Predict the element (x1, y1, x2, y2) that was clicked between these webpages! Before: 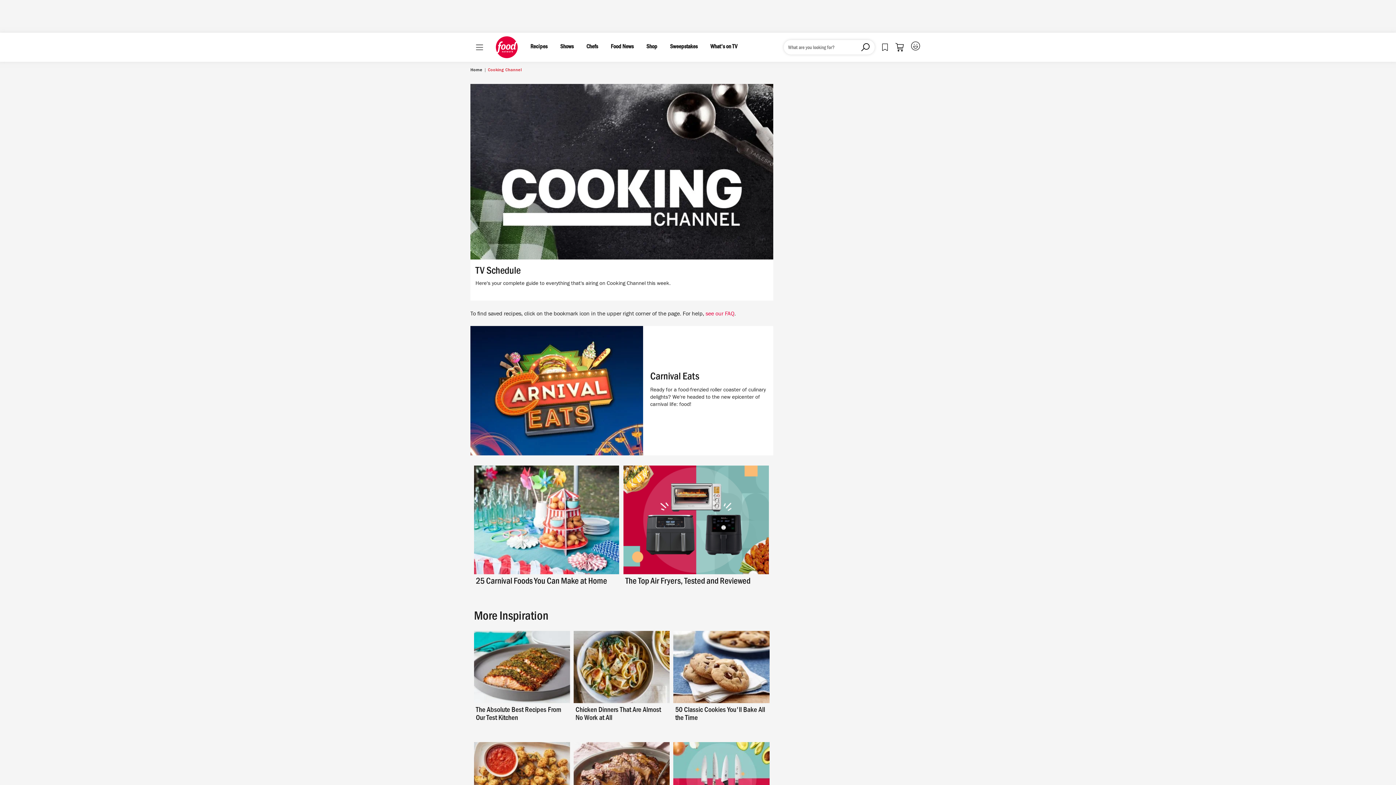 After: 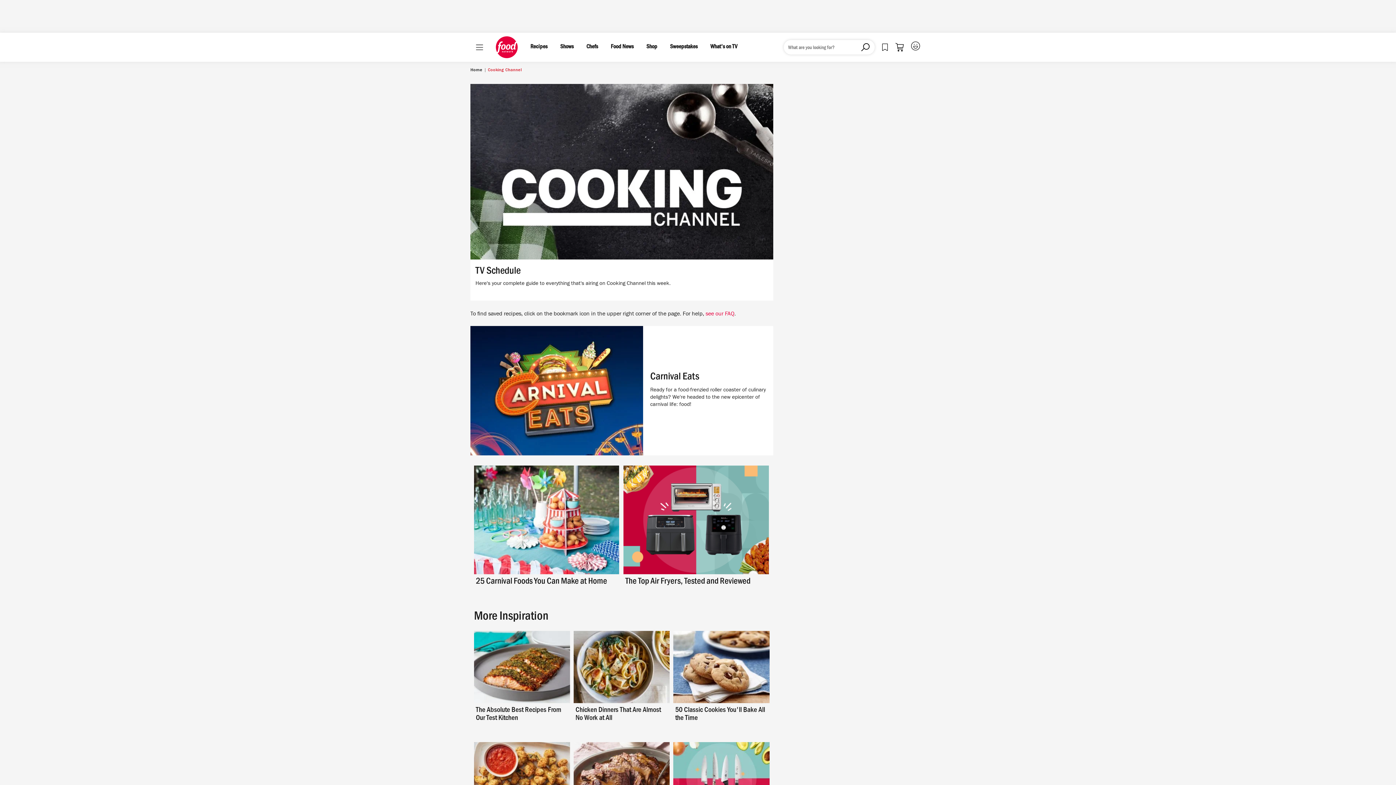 Action: bbox: (673, 631, 769, 703)